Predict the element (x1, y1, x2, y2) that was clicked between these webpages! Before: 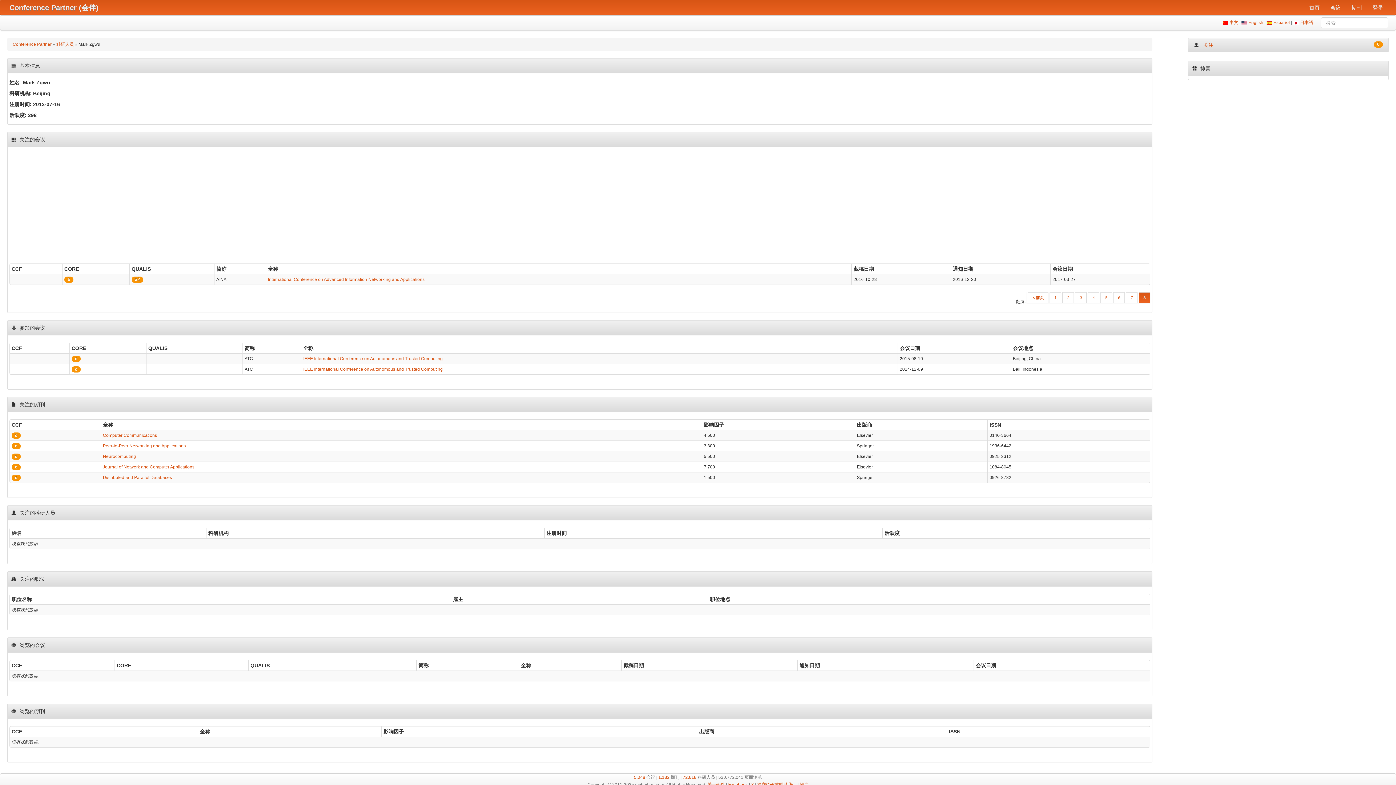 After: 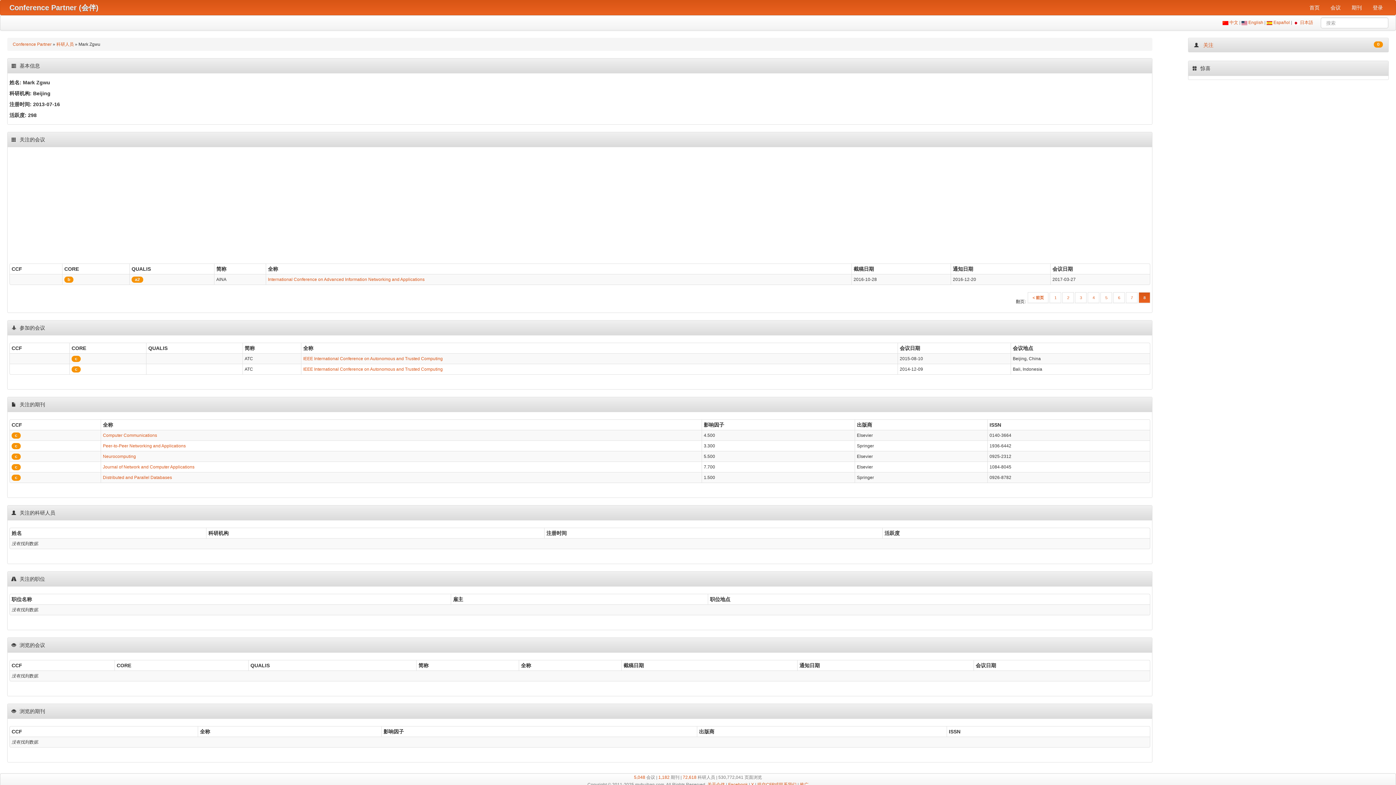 Action: bbox: (1139, 292, 1150, 303) label: 8